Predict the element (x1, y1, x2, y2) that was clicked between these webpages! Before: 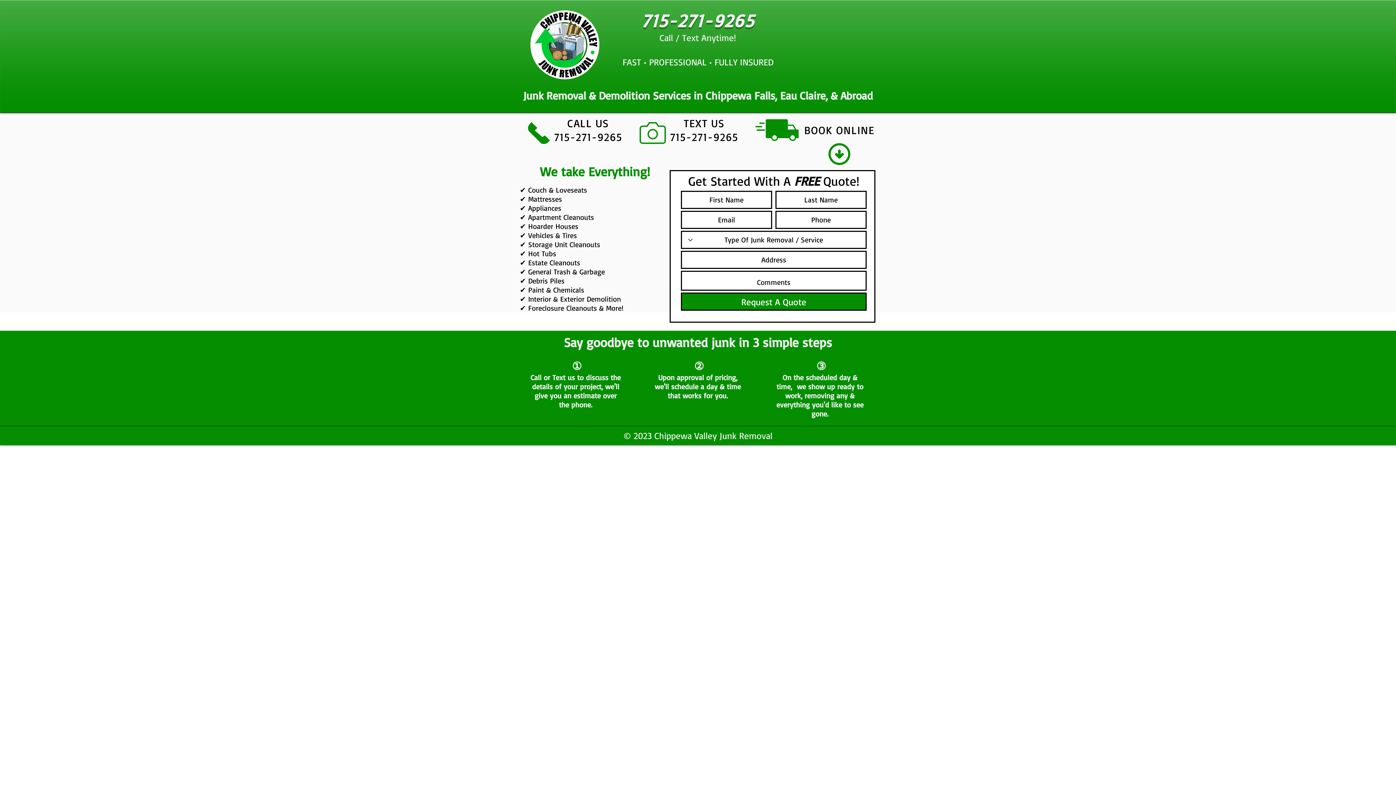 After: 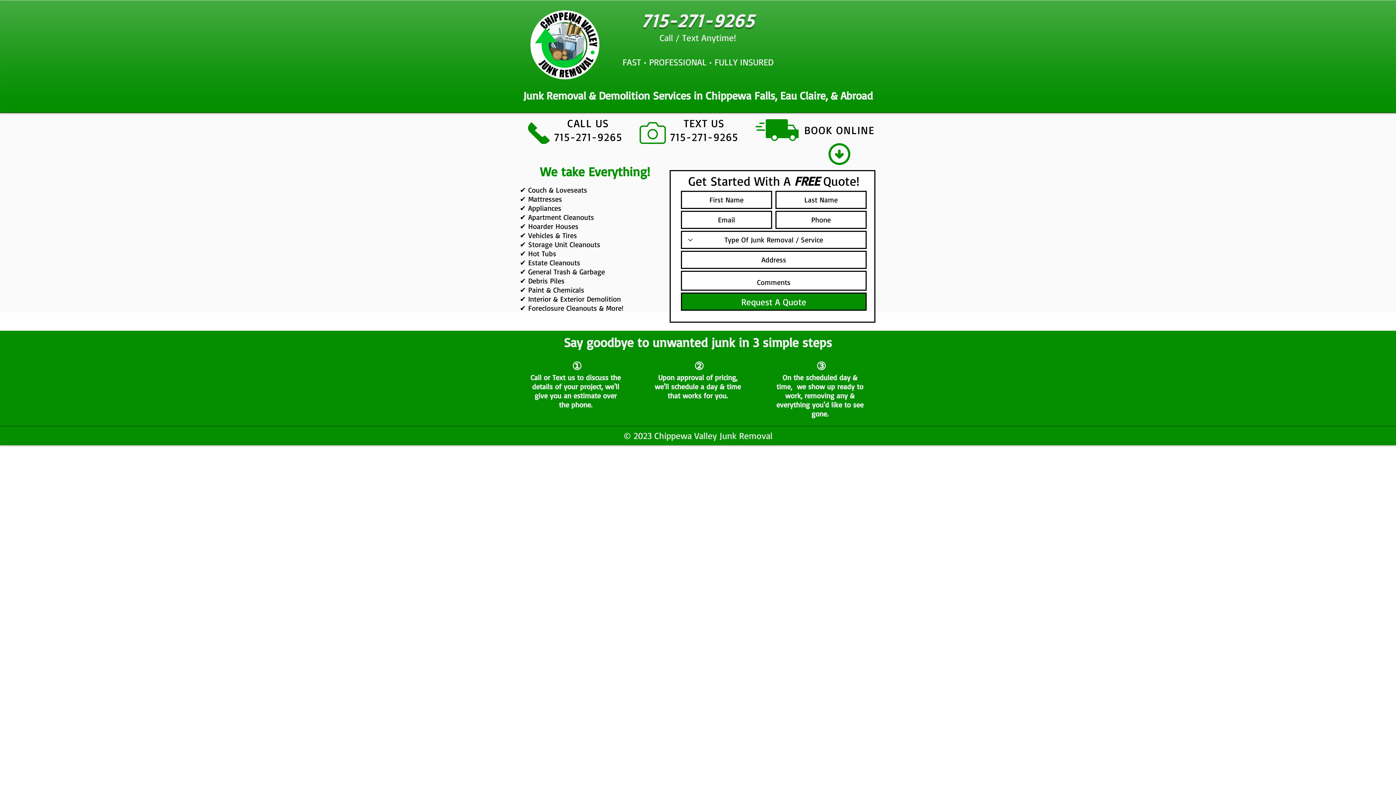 Action: label: CALL US
715-271-9265 bbox: (554, 116, 622, 143)